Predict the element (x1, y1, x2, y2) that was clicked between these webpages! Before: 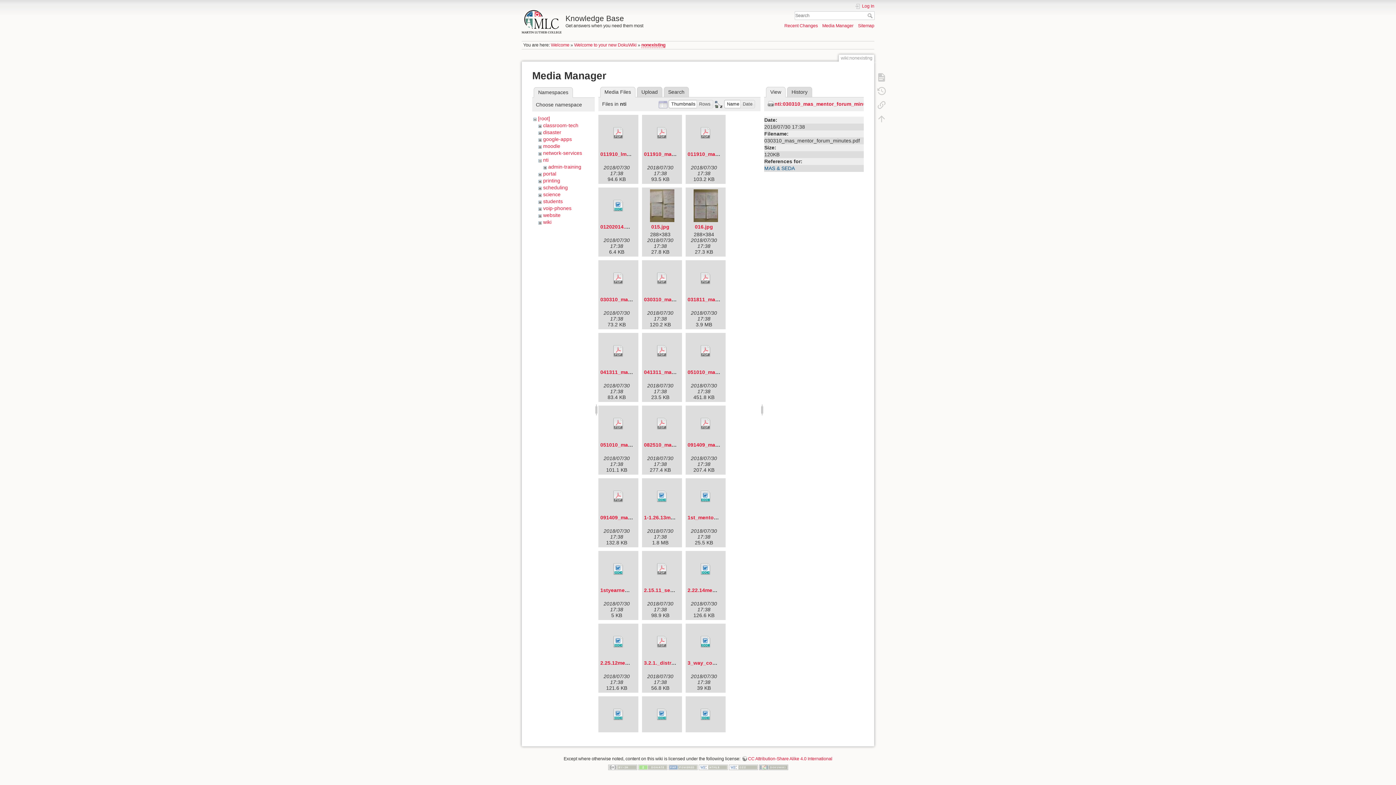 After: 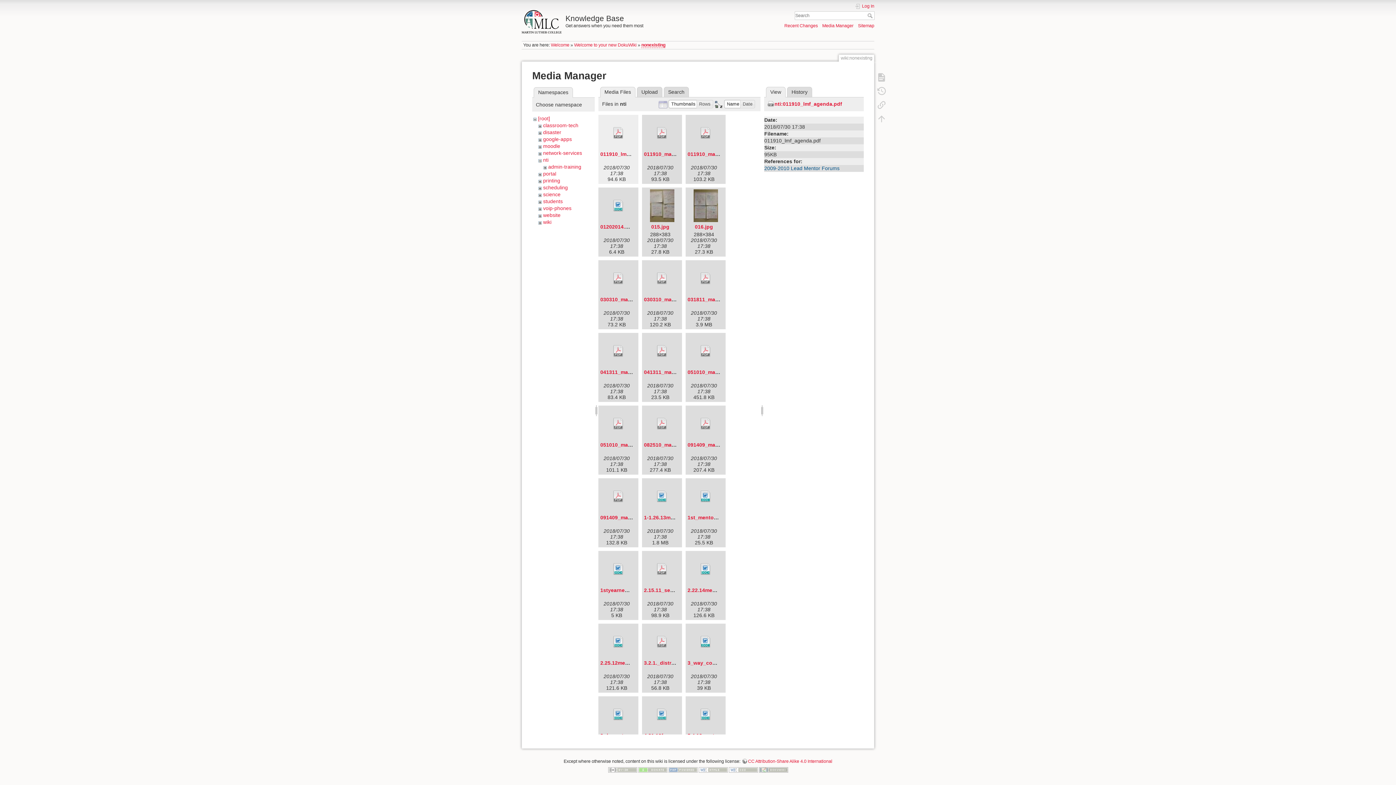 Action: bbox: (600, 116, 636, 149)